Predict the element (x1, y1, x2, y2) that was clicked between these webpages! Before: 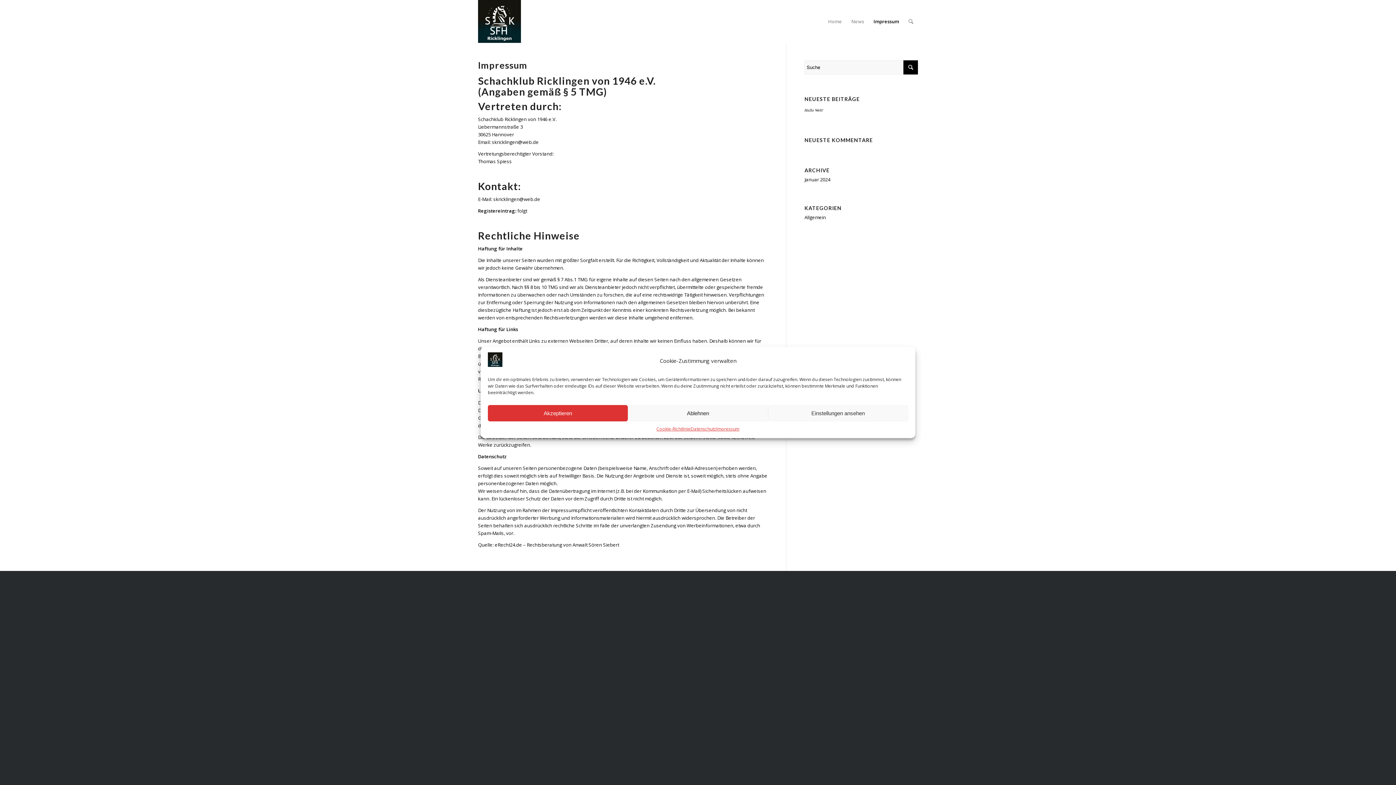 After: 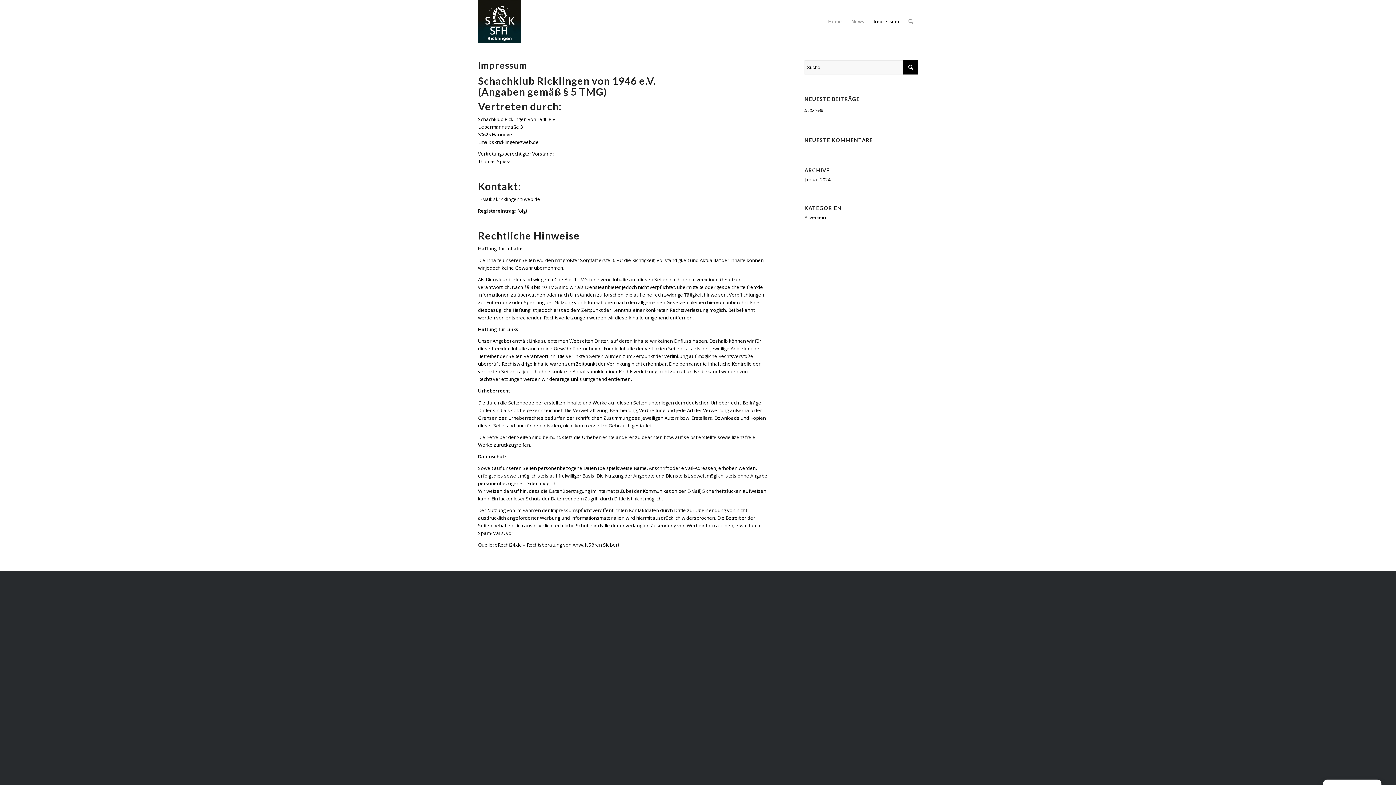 Action: label: Ablehnen bbox: (628, 405, 768, 421)